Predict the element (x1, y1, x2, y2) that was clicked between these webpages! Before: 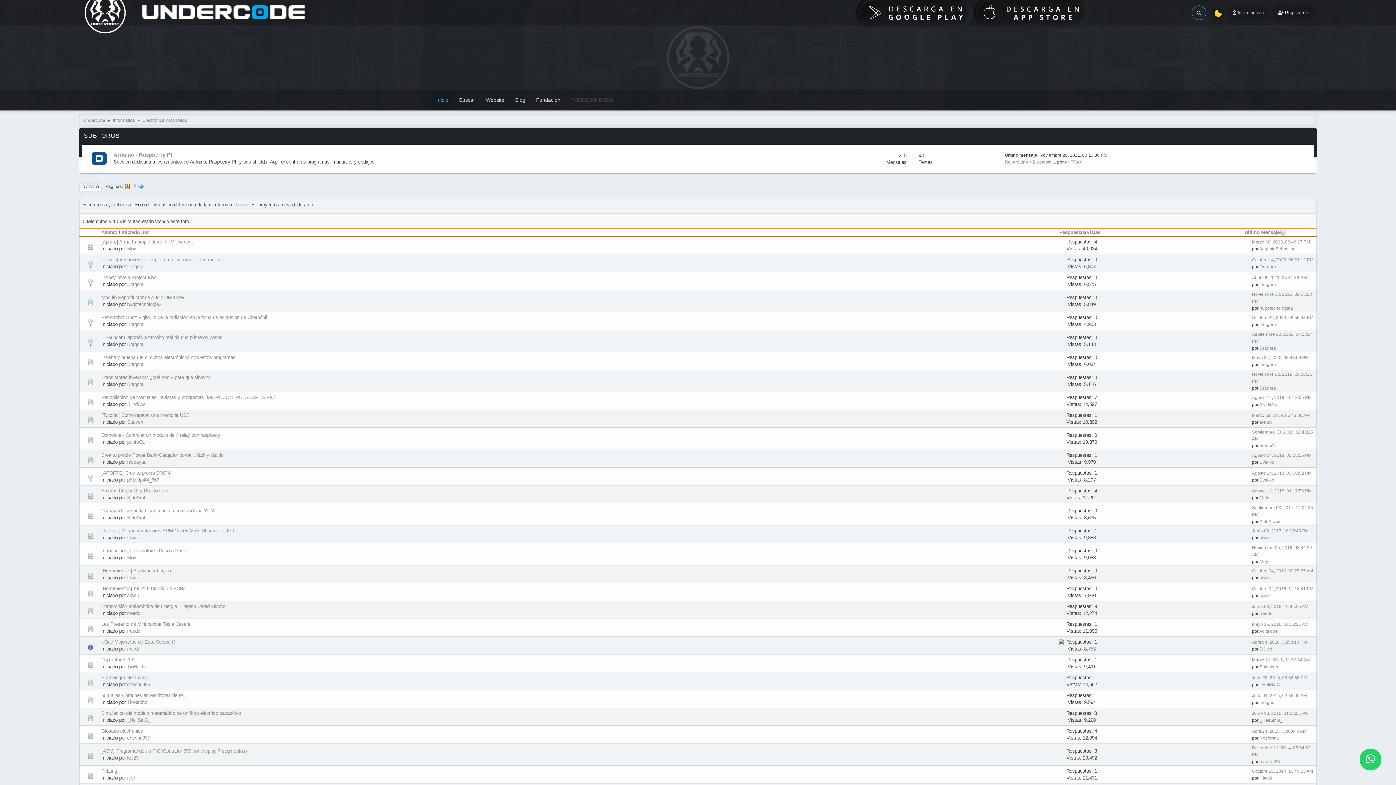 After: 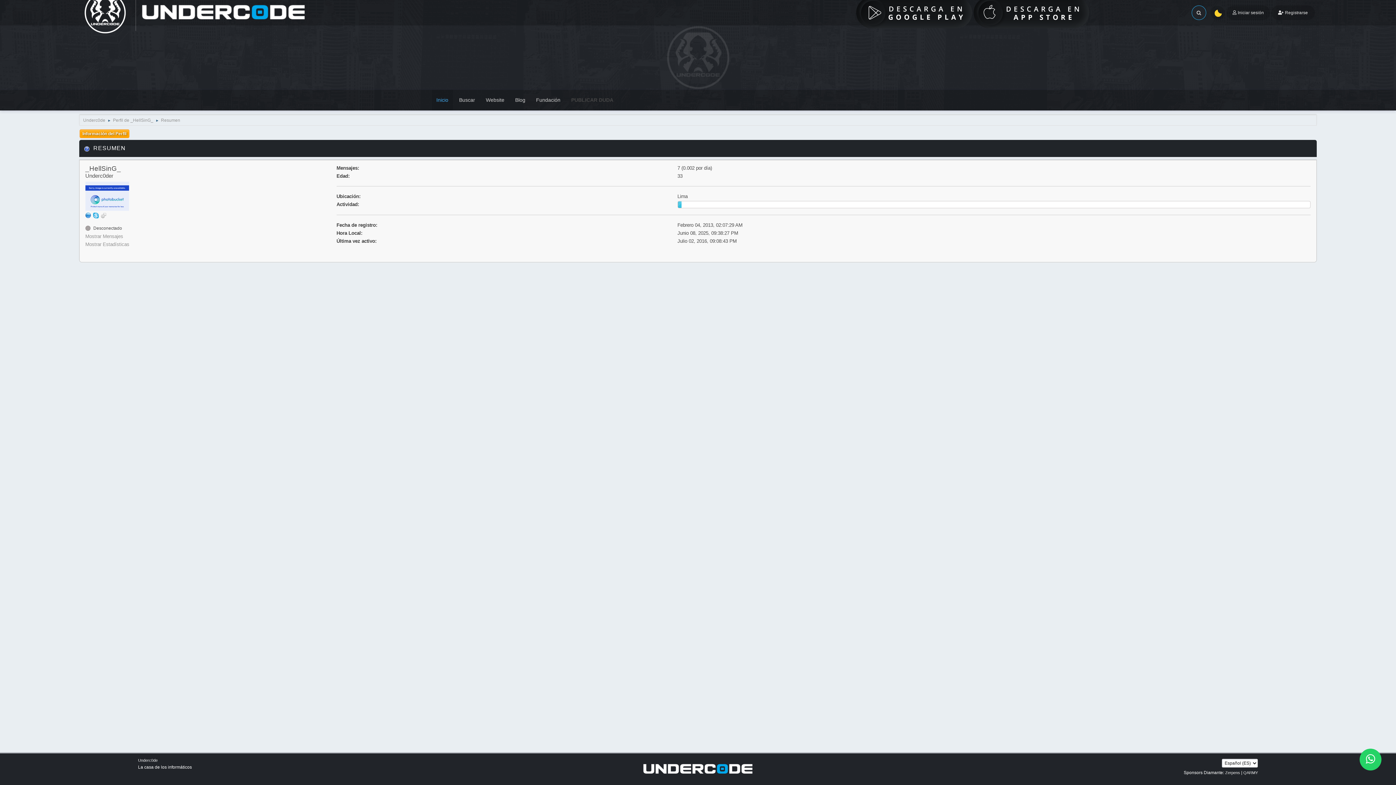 Action: bbox: (127, 717, 150, 723) label: _HellSinG_